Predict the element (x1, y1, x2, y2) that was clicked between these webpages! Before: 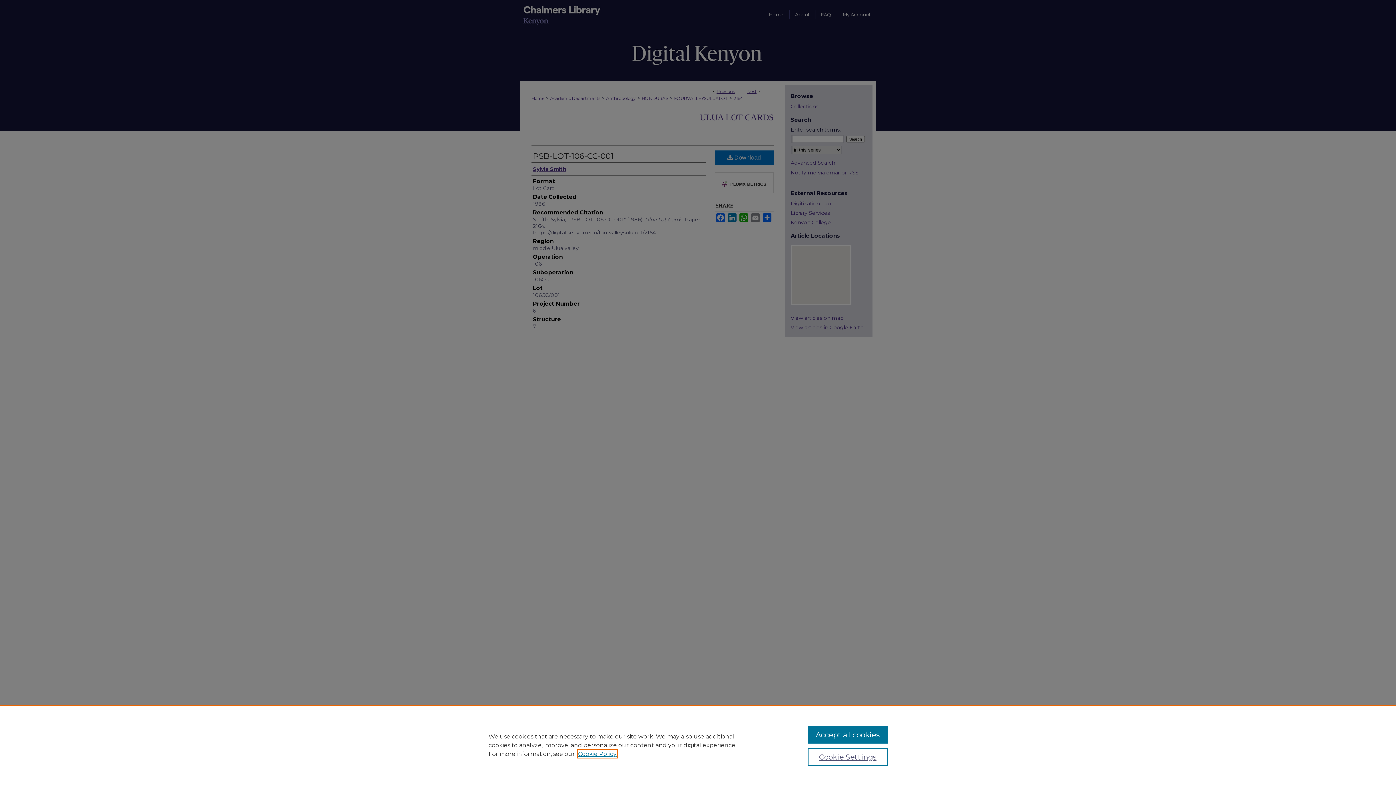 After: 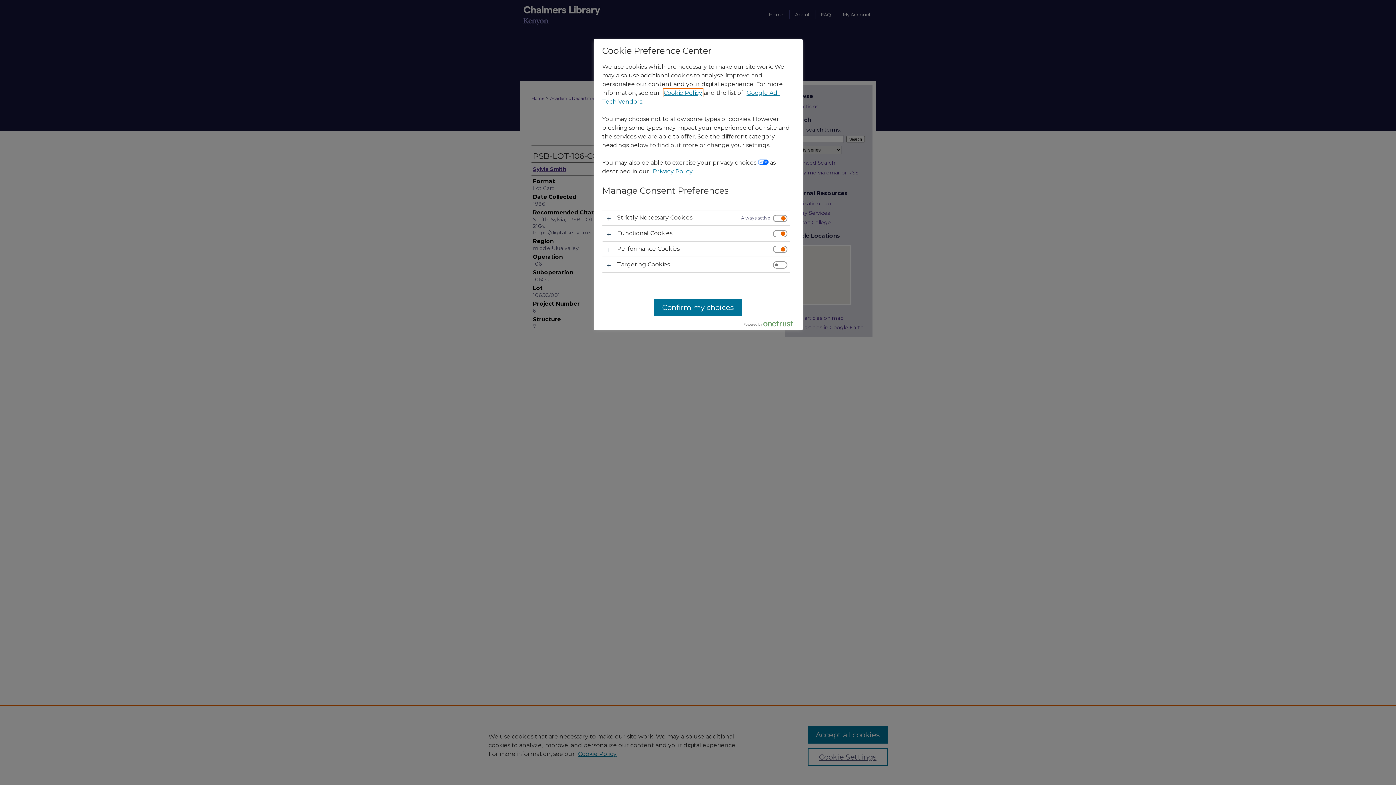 Action: label: Cookie Settings bbox: (807, 748, 887, 766)